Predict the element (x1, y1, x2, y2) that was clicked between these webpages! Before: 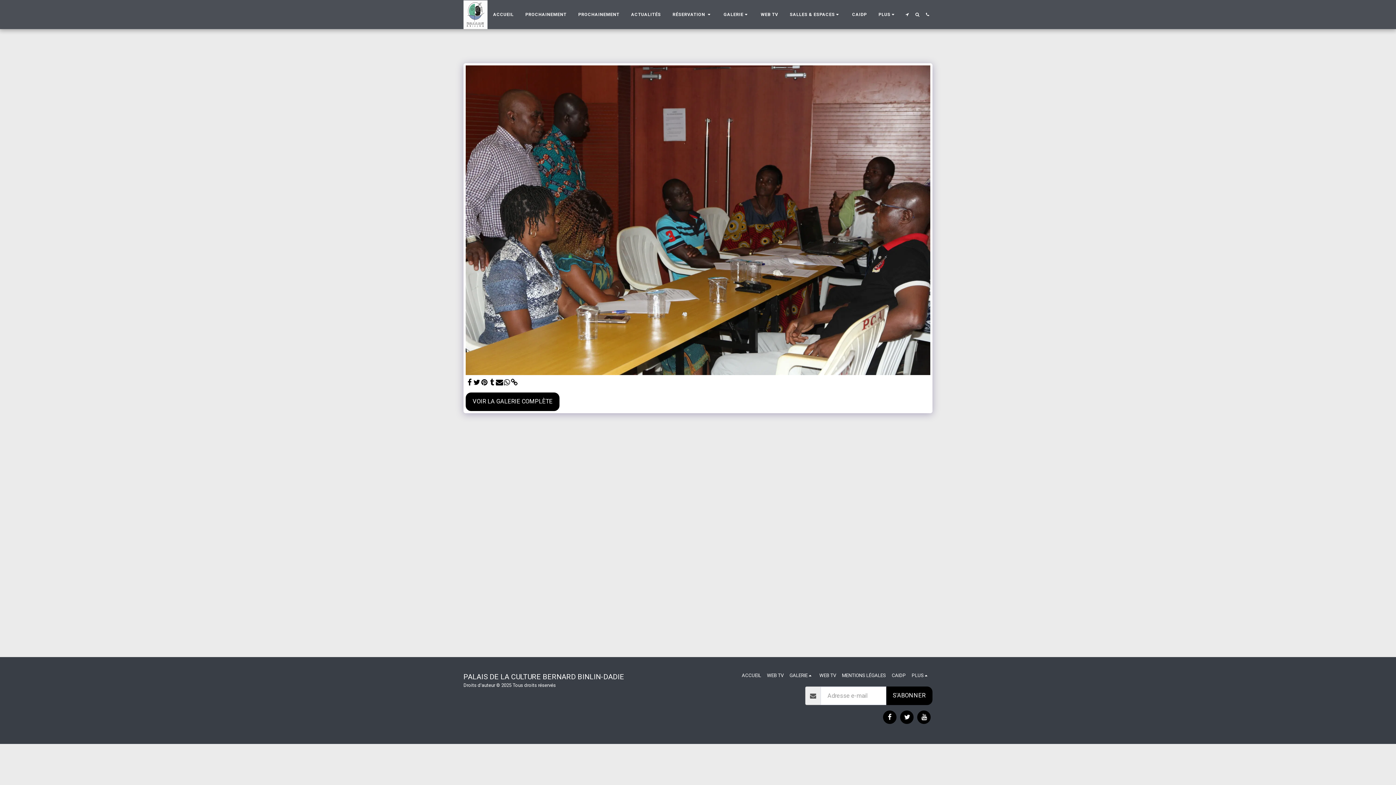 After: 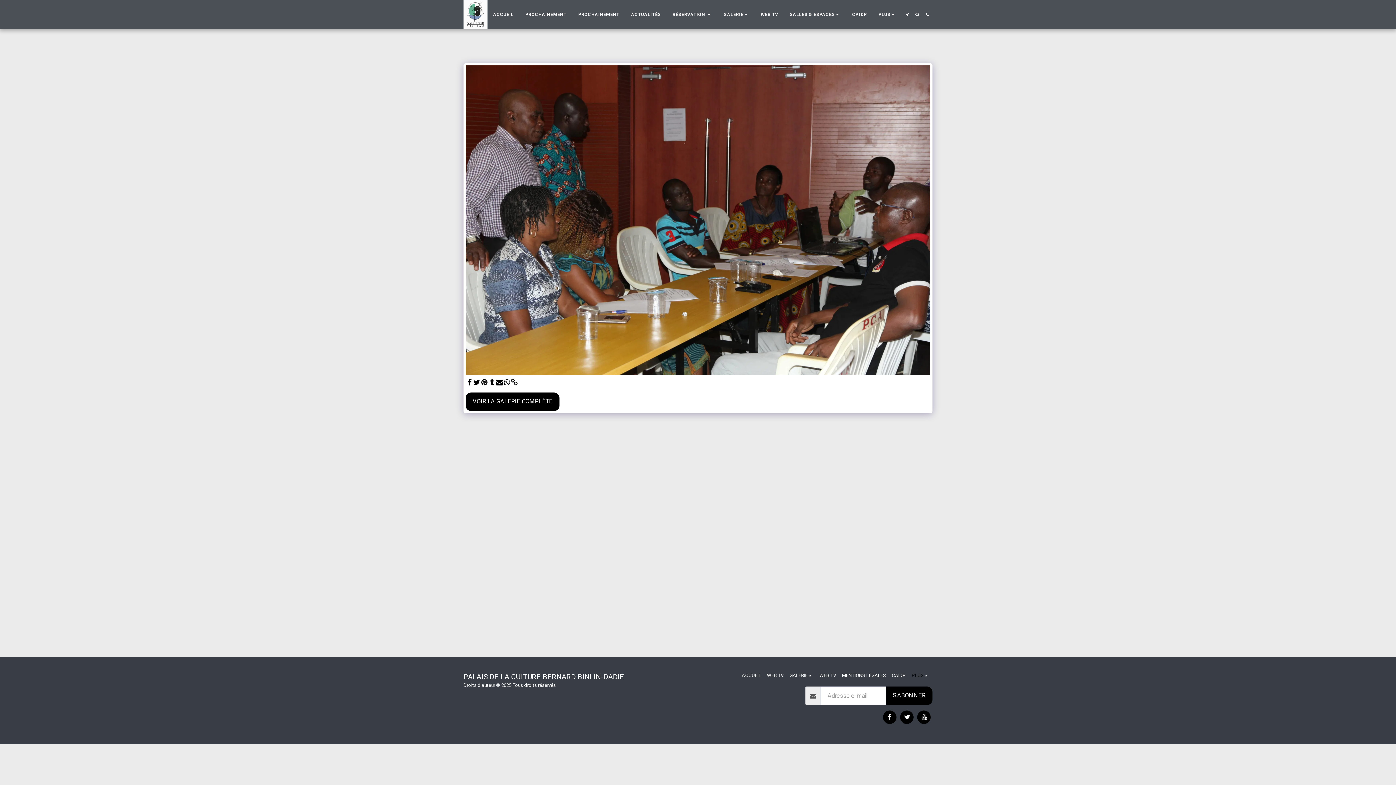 Action: bbox: (911, 672, 929, 679) label: PLUS  